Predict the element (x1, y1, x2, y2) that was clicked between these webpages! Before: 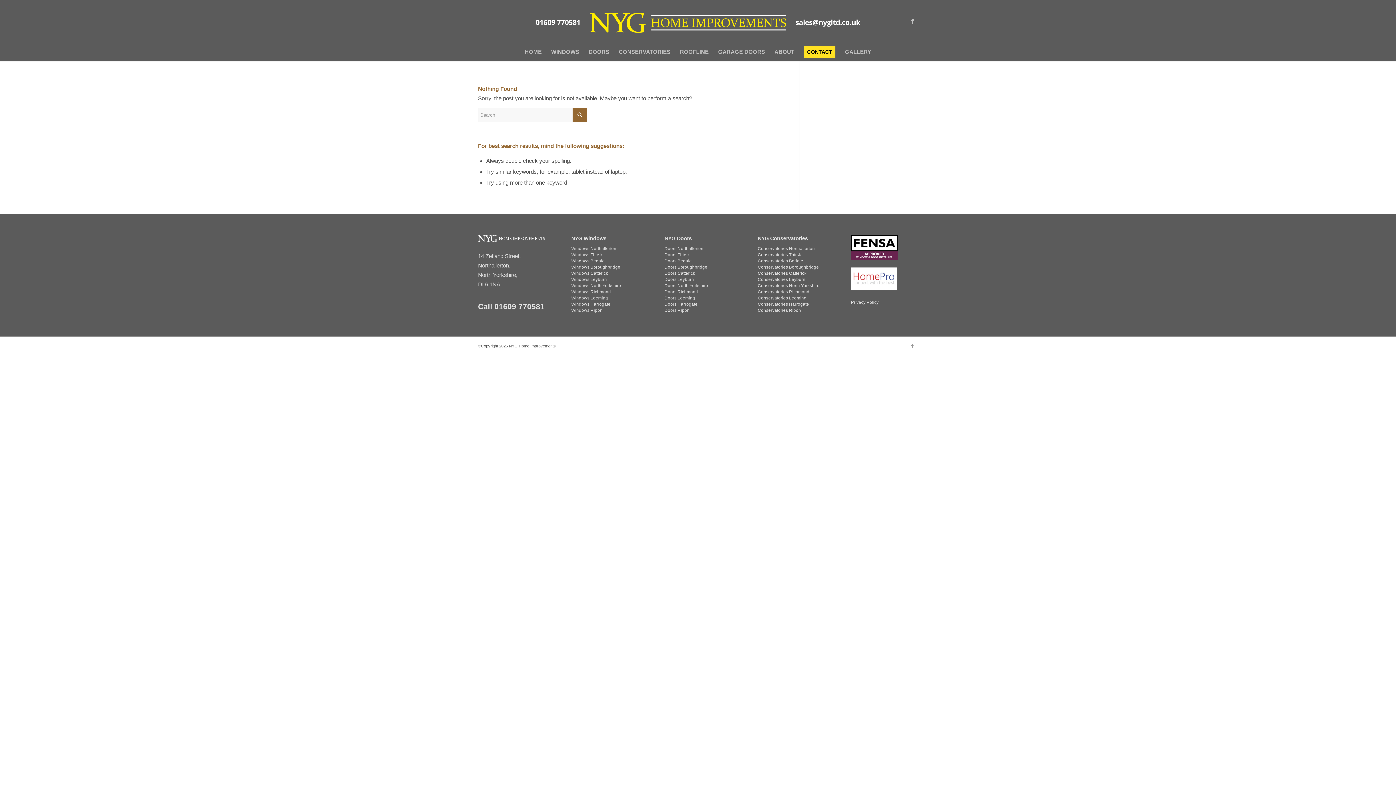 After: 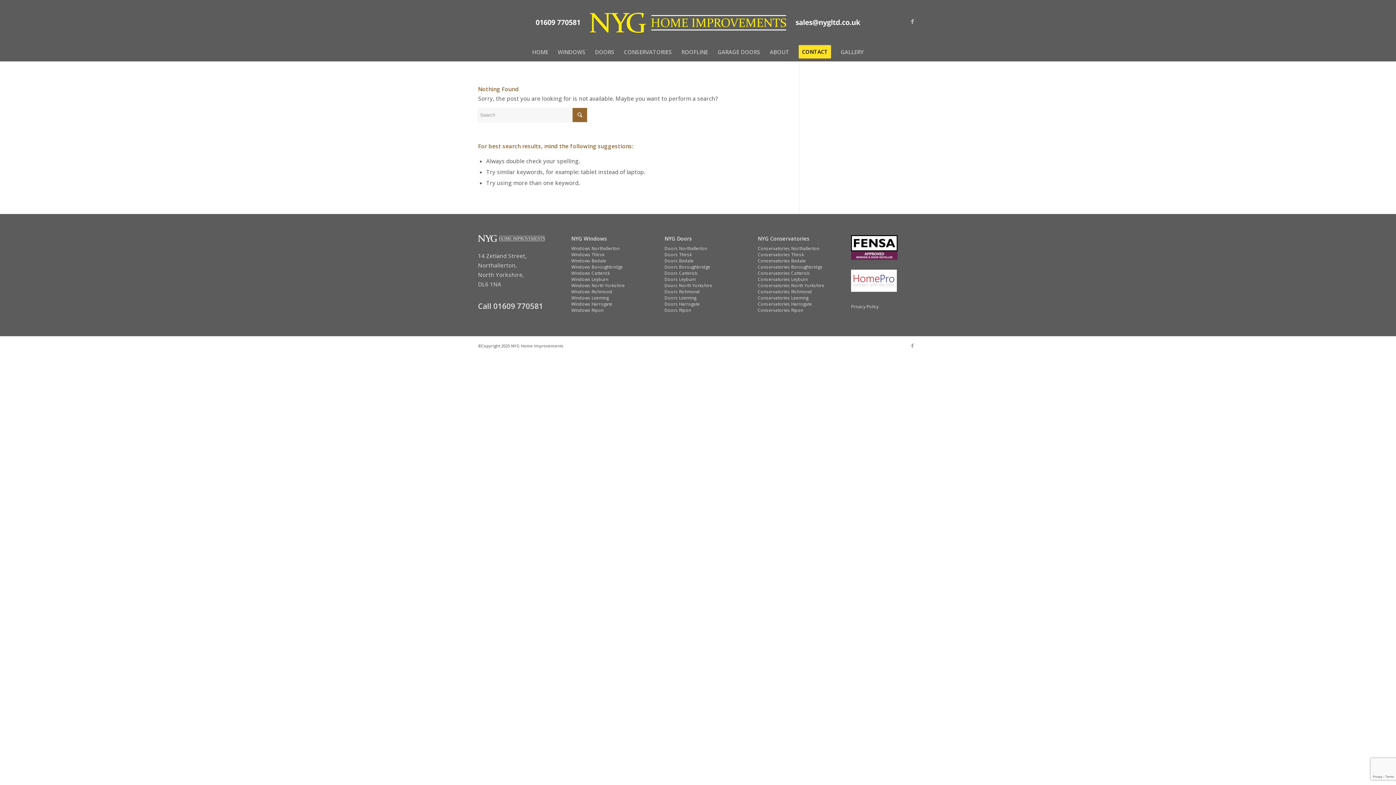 Action: bbox: (851, 284, 897, 291)